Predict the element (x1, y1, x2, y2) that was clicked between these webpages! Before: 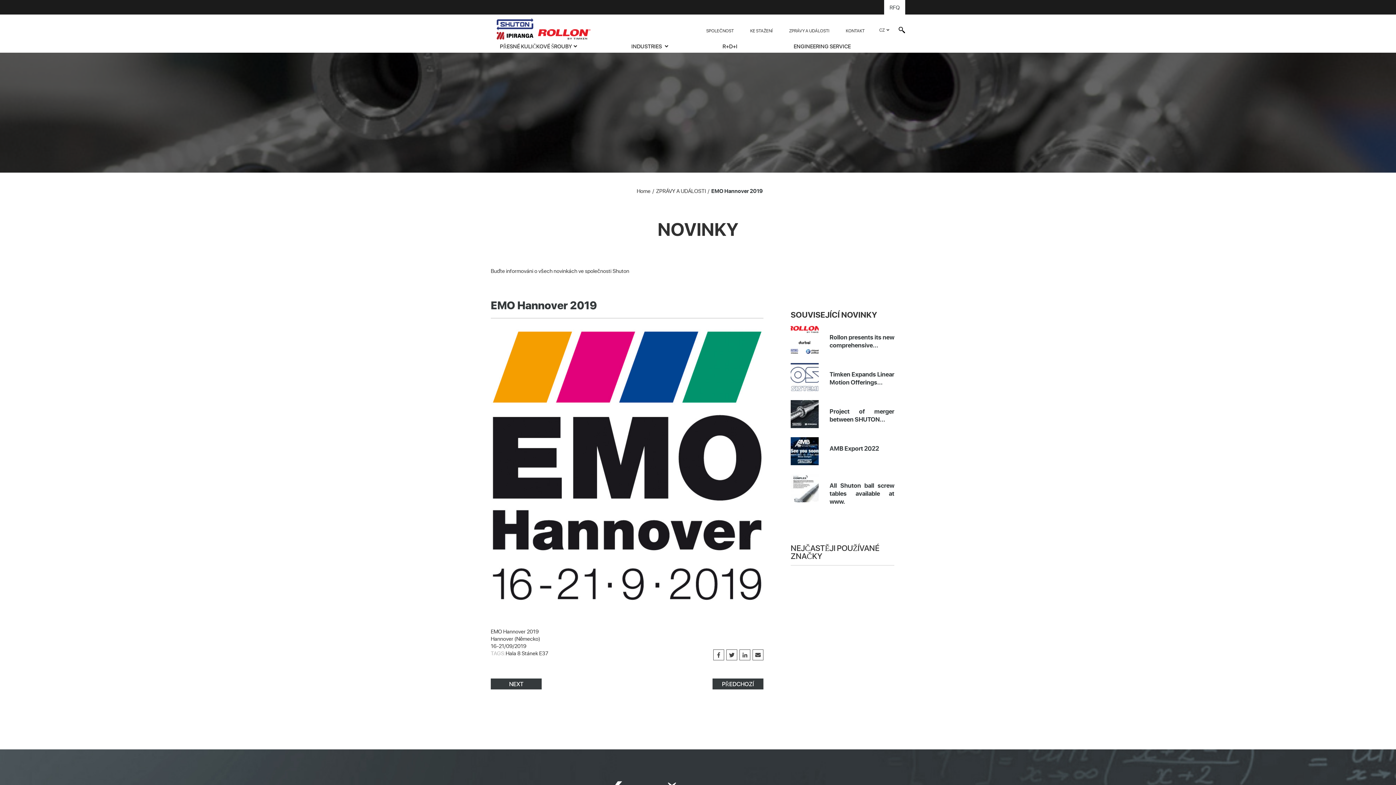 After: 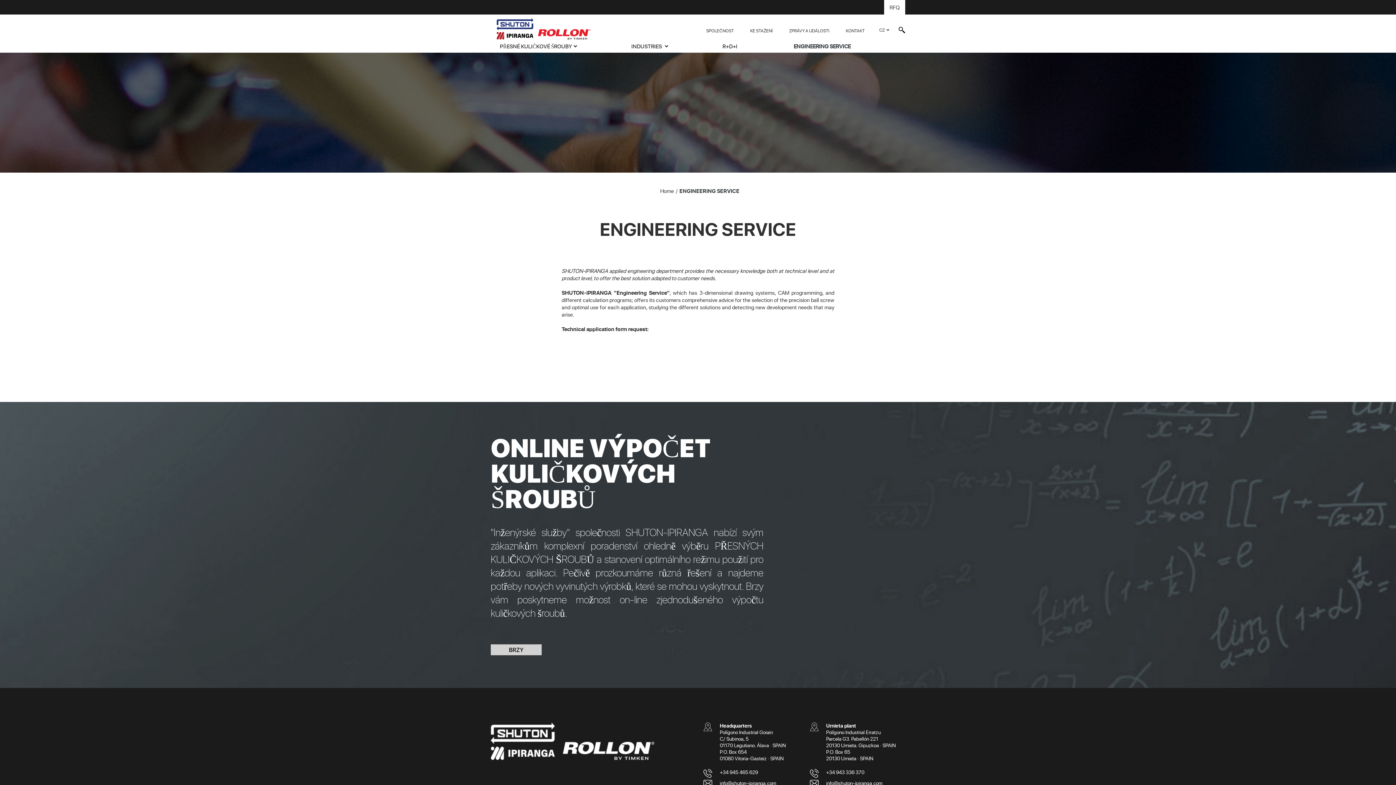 Action: label: ENGINEERING SERVICE bbox: (792, 40, 854, 51)